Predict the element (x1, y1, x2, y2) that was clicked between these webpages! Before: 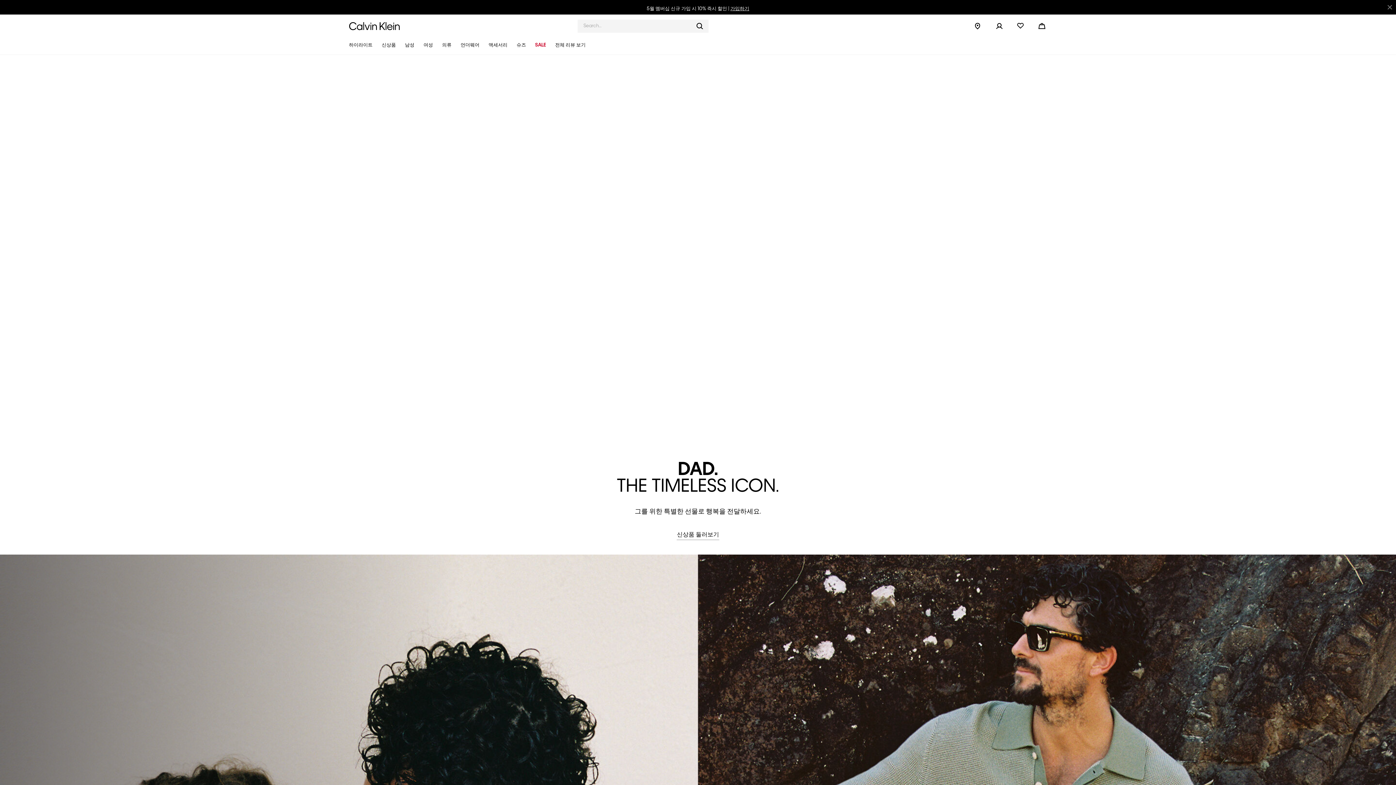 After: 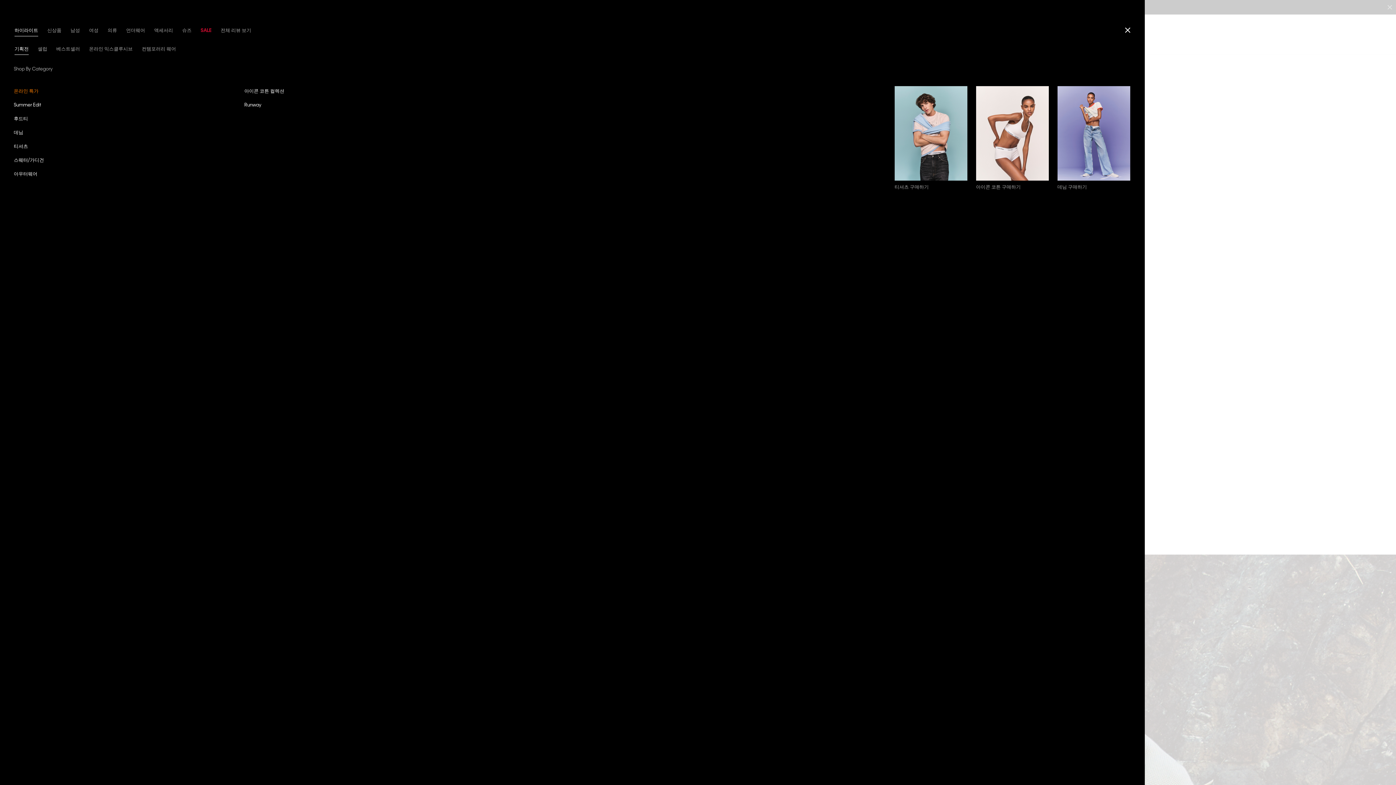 Action: bbox: (345, 36, 376, 54) label: 하이라이트